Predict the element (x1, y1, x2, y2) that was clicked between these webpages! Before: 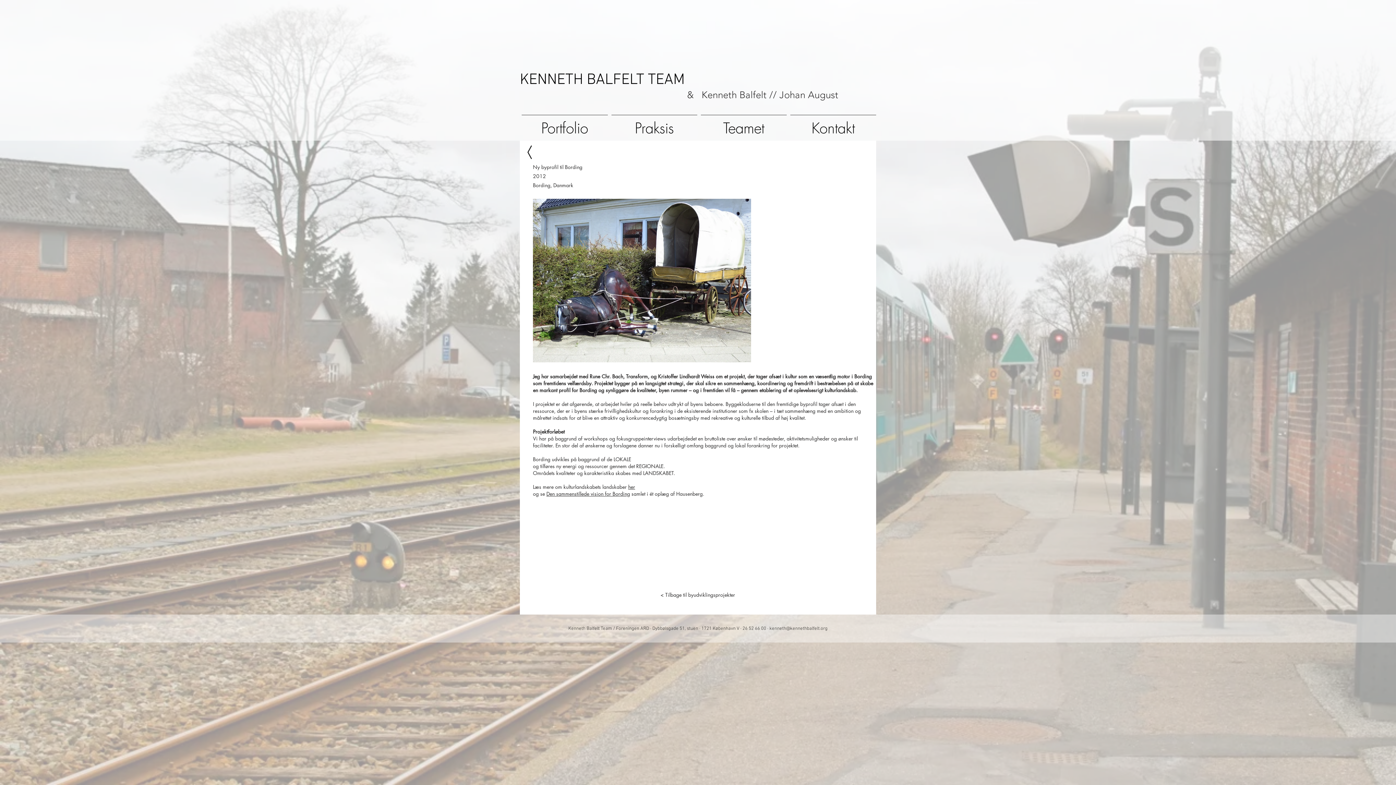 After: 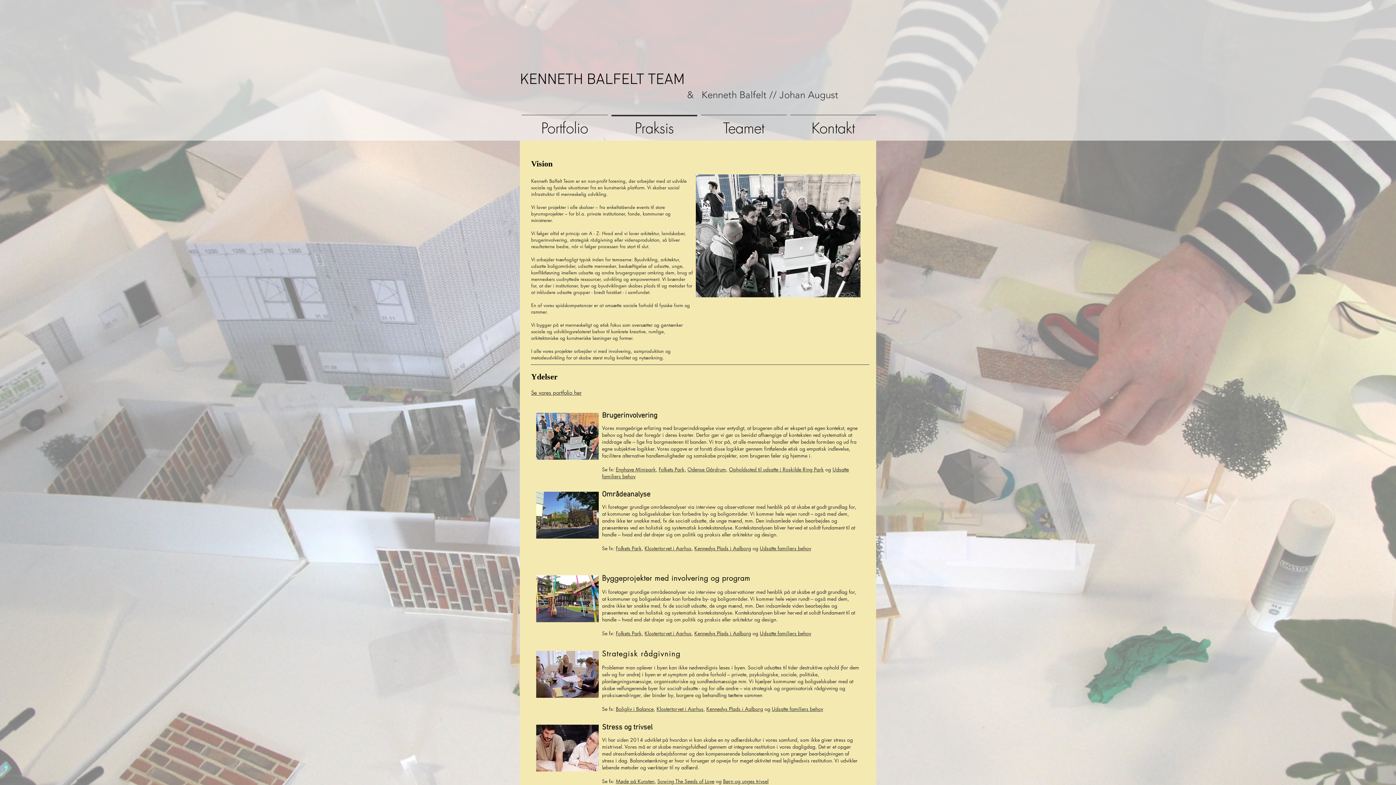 Action: label: Praksis bbox: (609, 114, 699, 134)